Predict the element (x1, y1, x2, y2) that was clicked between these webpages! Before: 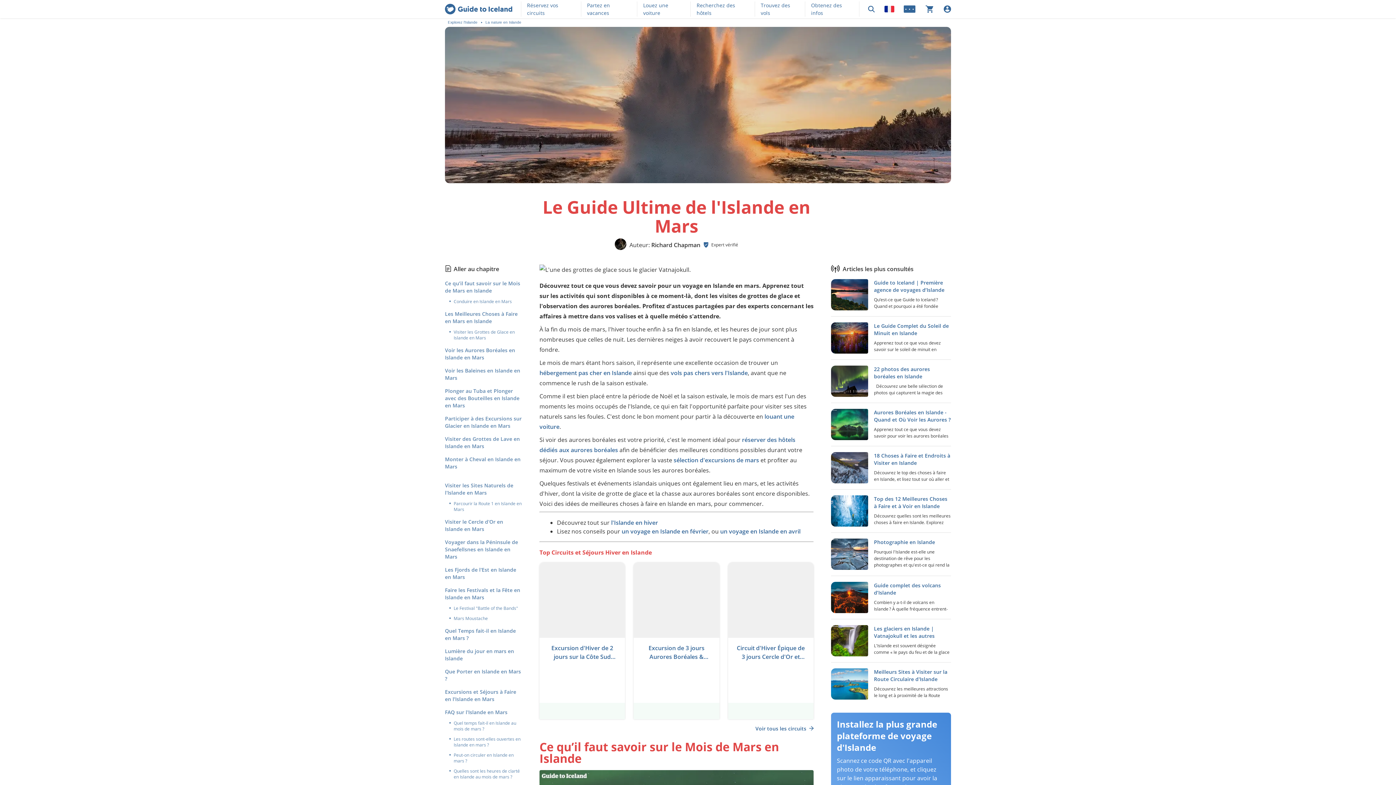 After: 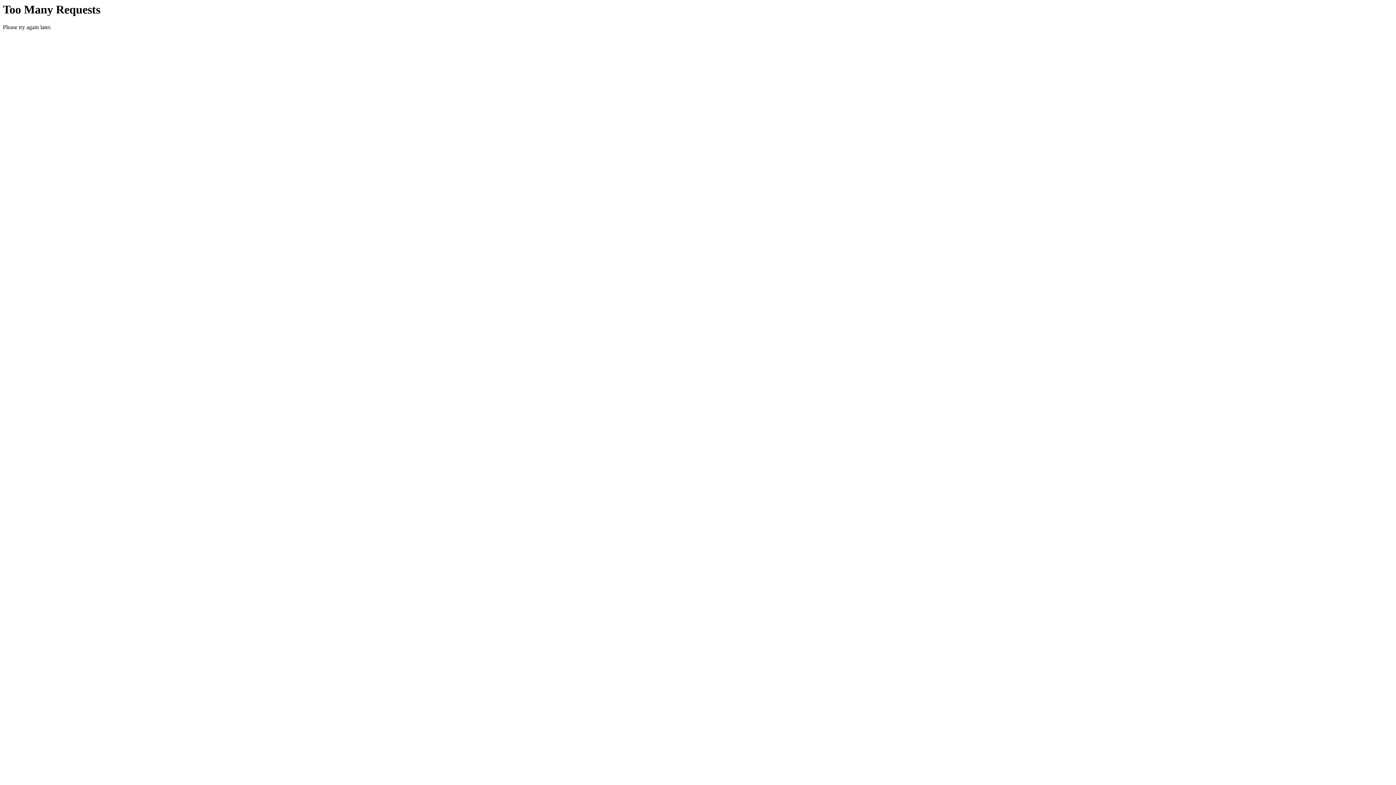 Action: label: Photographie en Islande
Pourquoi l'Islande est-elle une destination de rêve pour les photographes et qu'est-ce qui rend la photographie en Islande si unique? L'Islande est connue pour sa beauté d'un autre monde, ses paysage... bbox: (831, 538, 951, 570)